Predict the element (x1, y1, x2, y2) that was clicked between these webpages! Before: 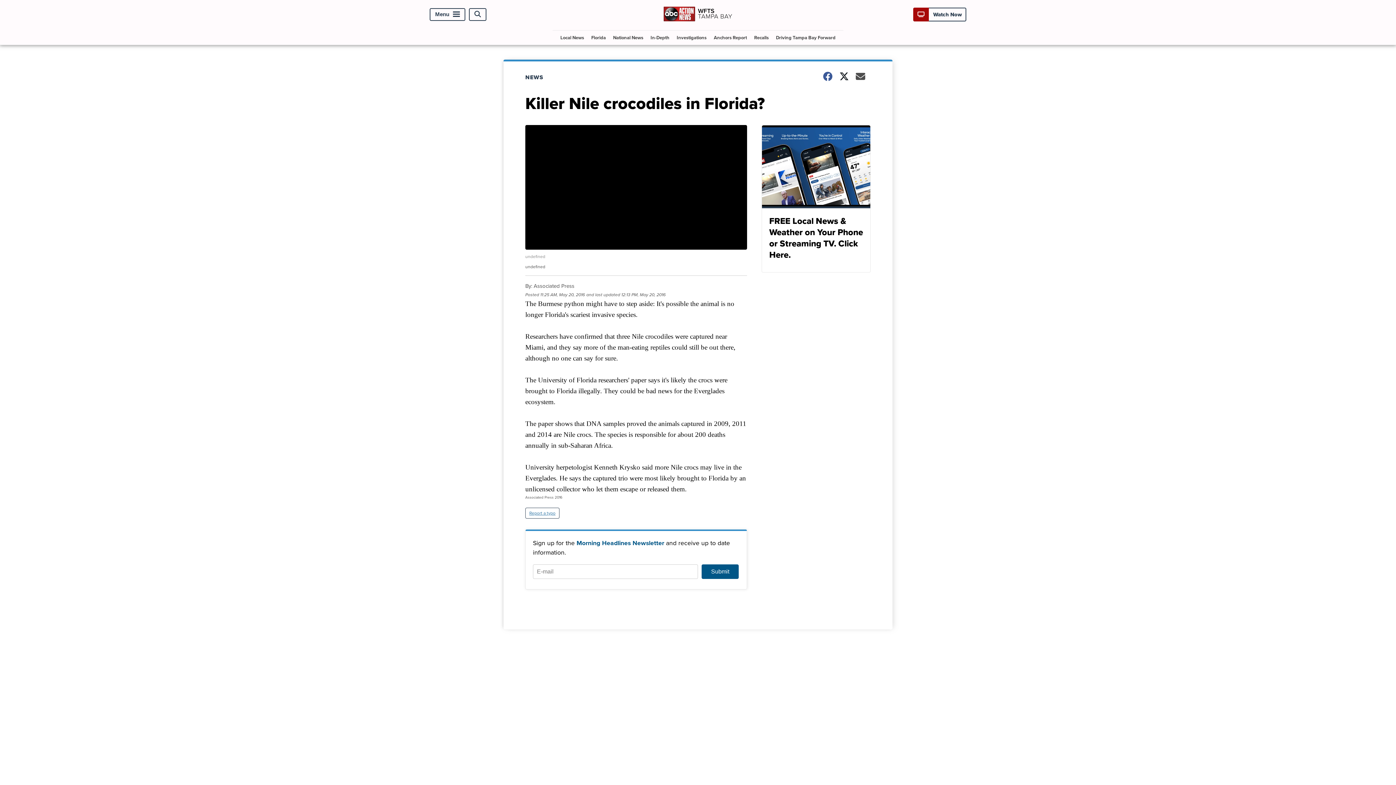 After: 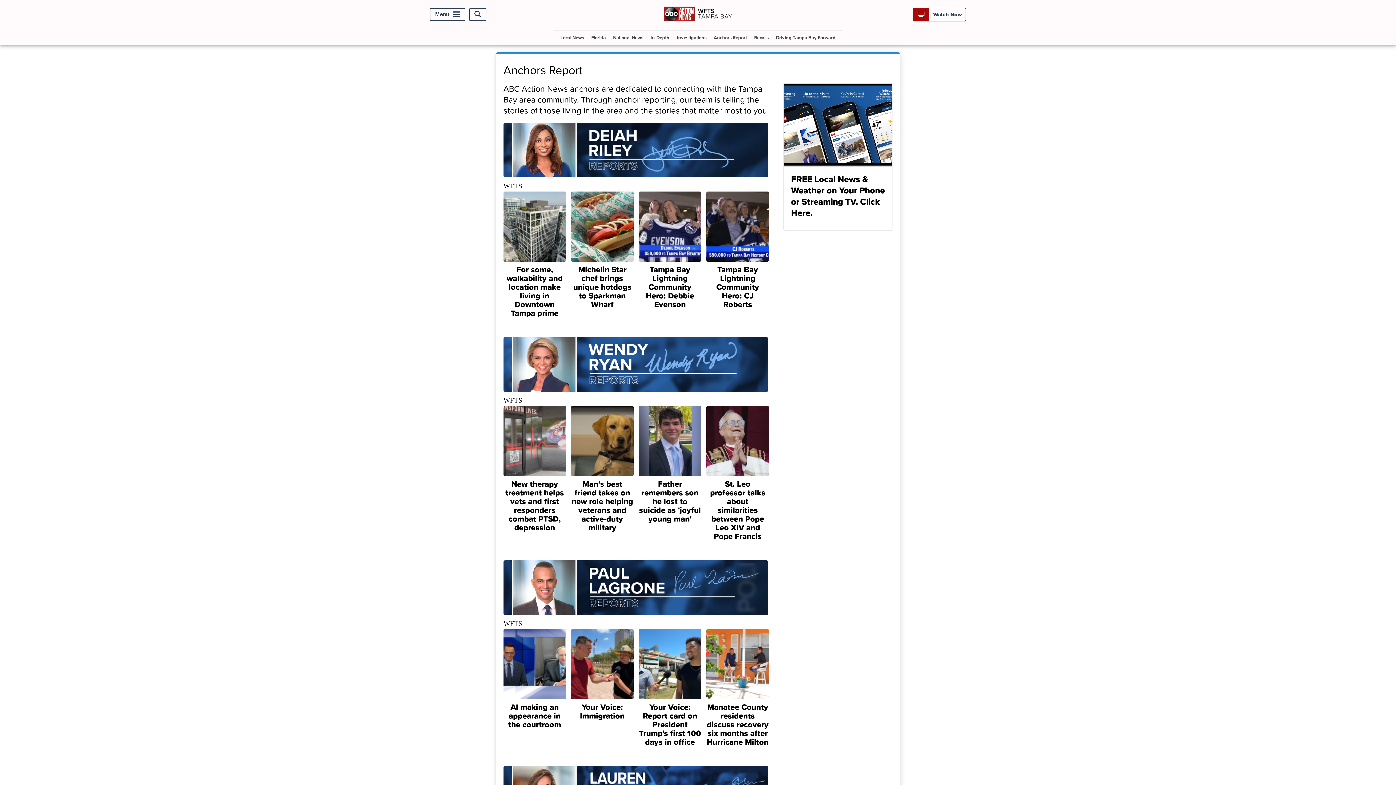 Action: bbox: (711, 30, 750, 44) label: Anchors Report